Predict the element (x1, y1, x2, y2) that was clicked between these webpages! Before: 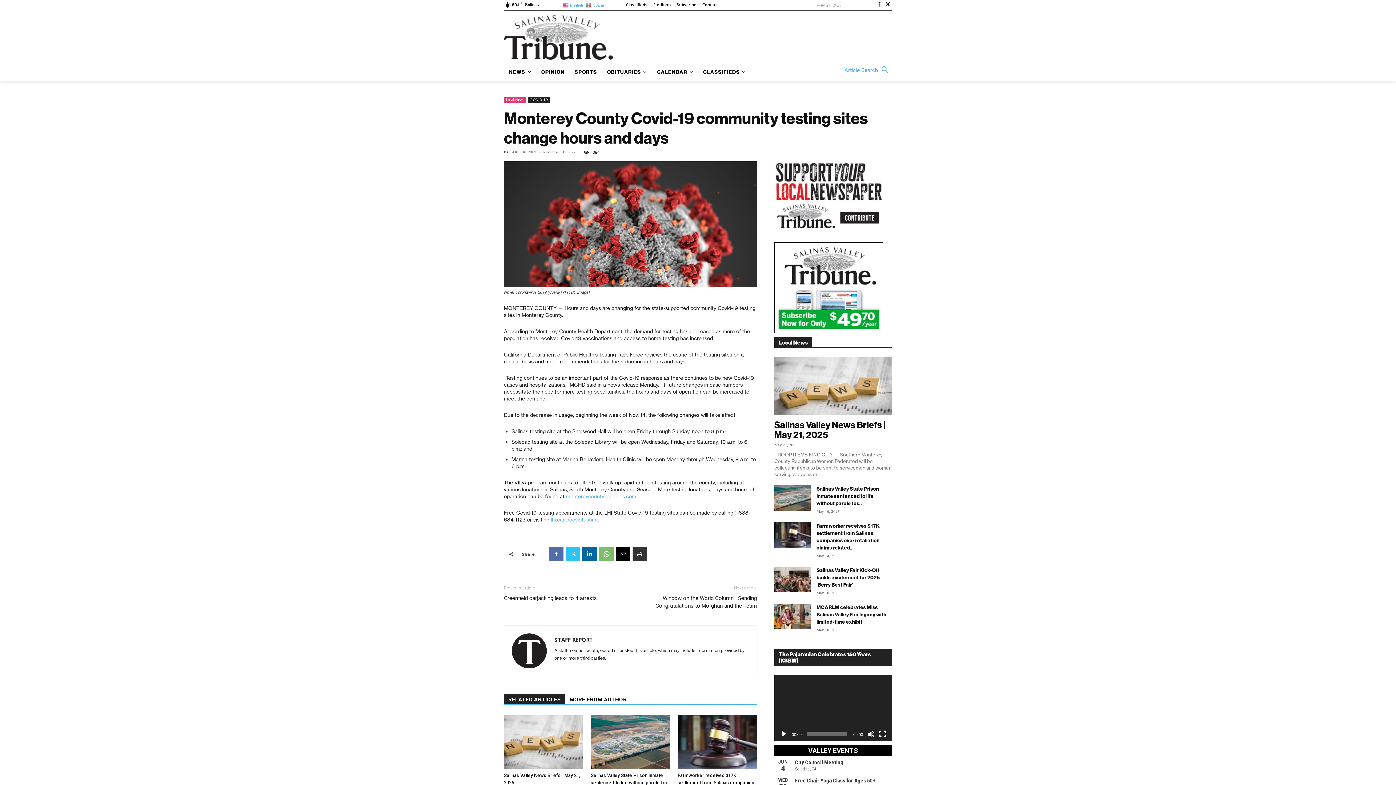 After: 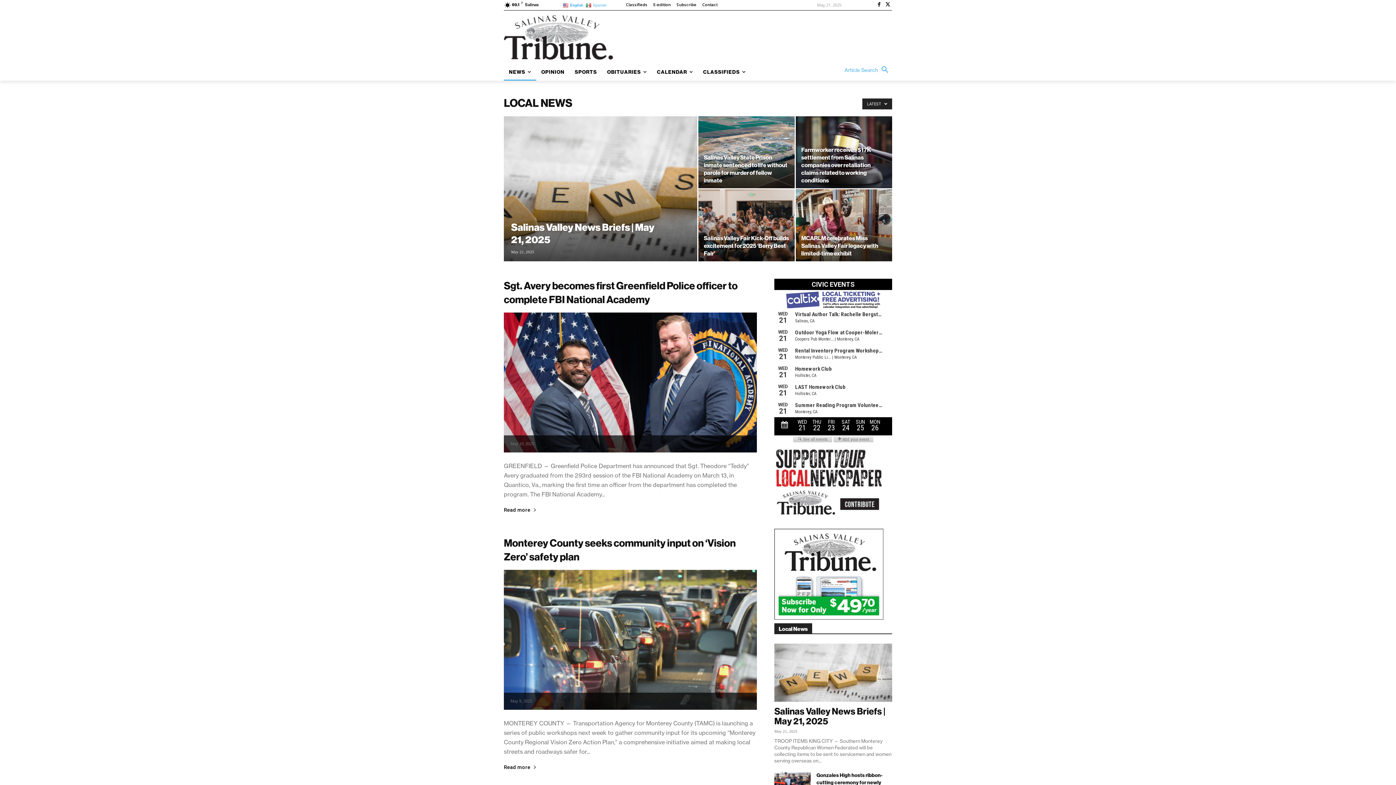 Action: bbox: (504, 96, 526, 102) label: Local News